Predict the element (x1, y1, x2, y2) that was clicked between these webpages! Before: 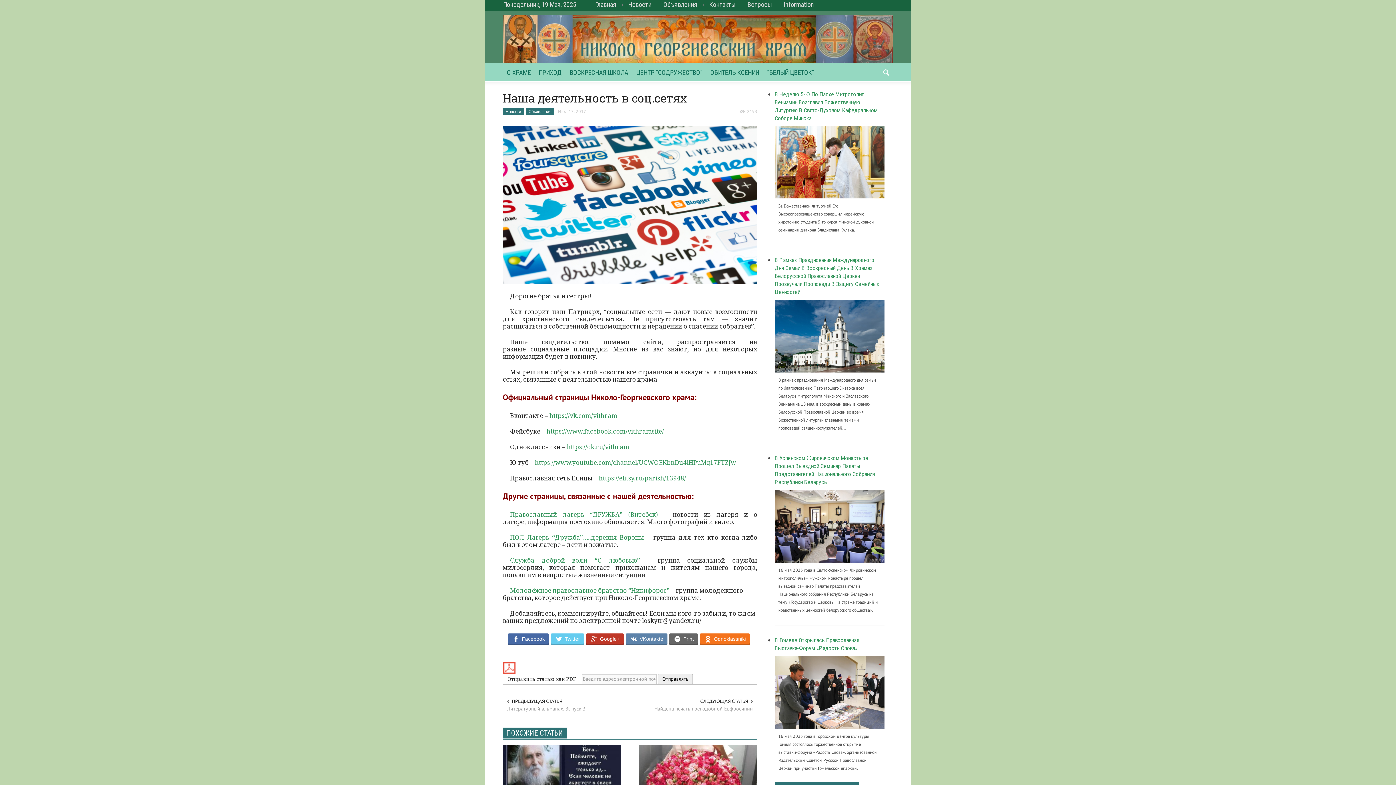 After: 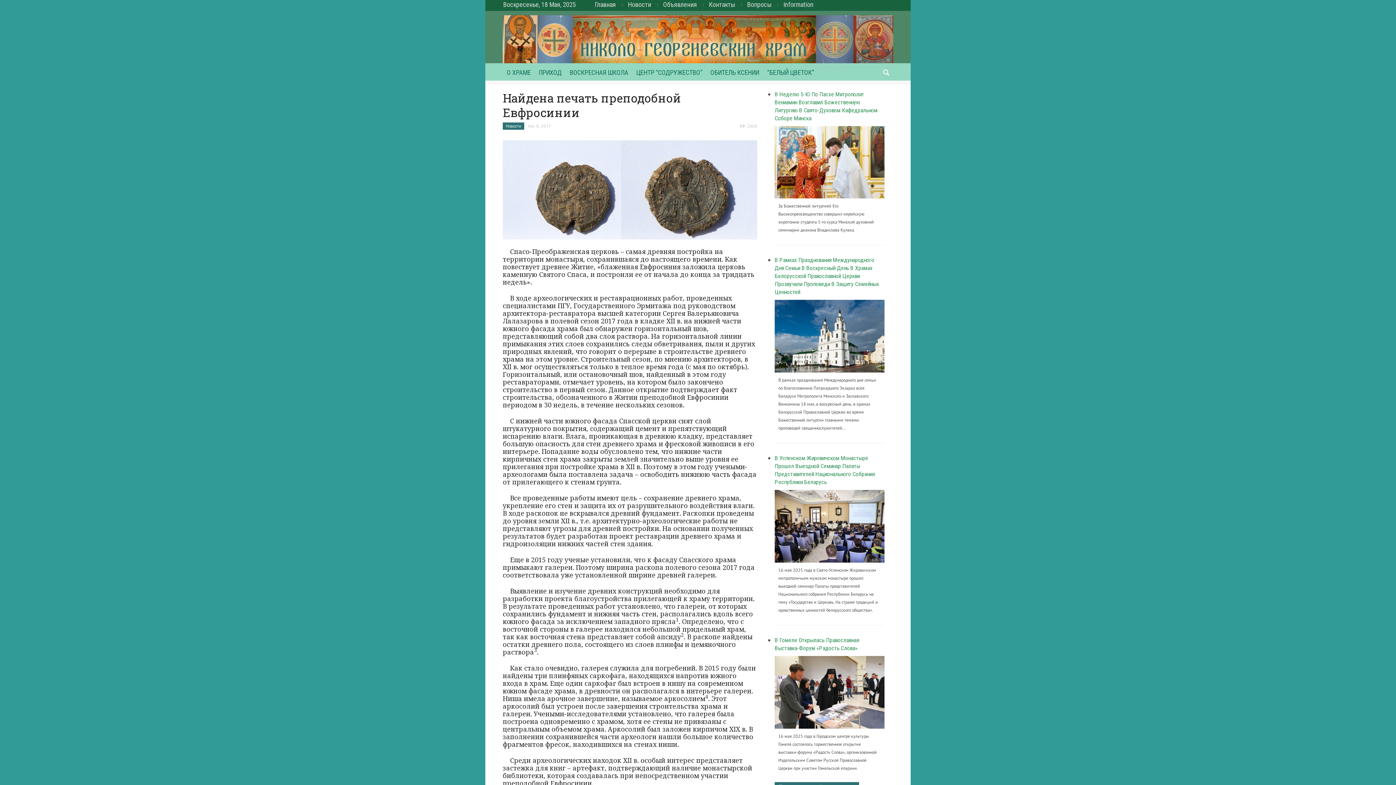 Action: bbox: (638, 705, 753, 712) label: Найдена печать преподобной Евфросинии